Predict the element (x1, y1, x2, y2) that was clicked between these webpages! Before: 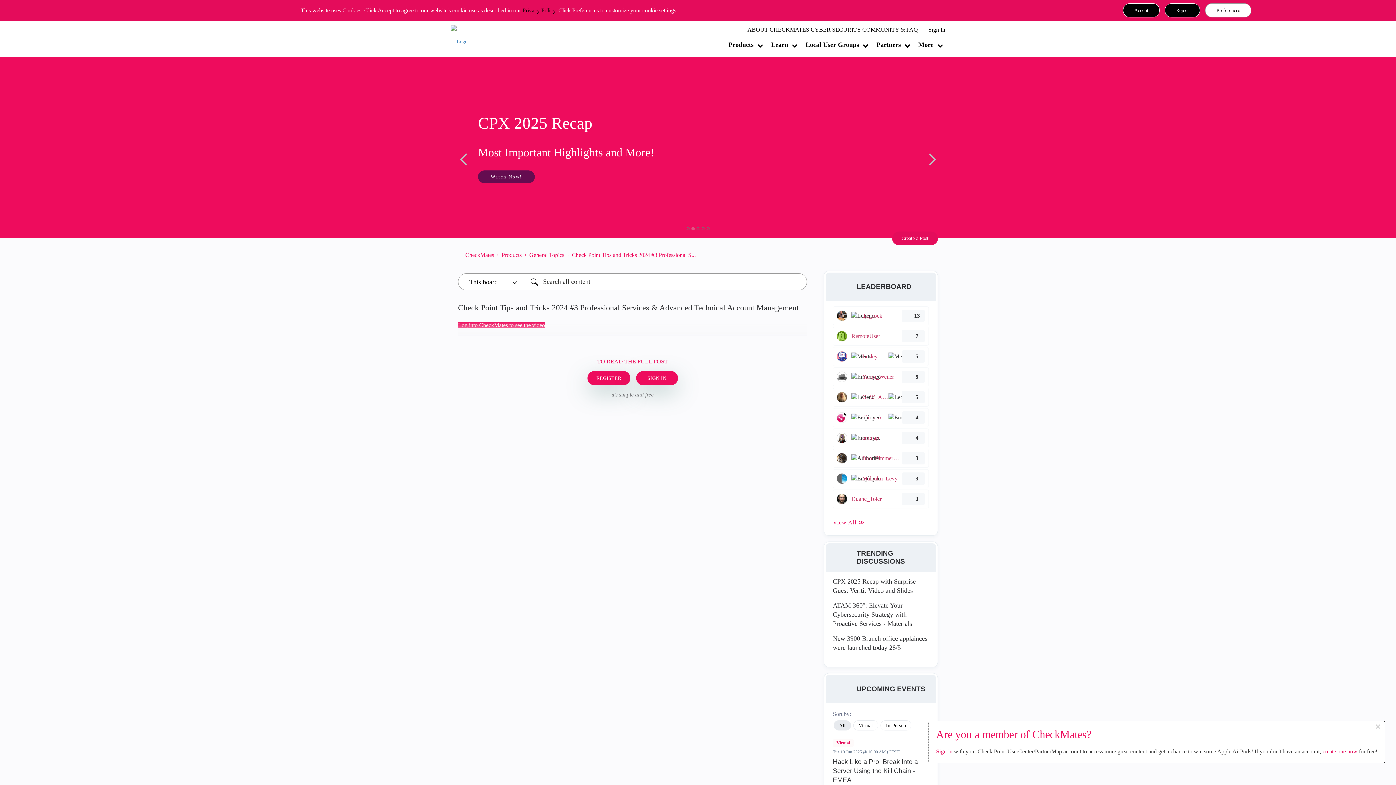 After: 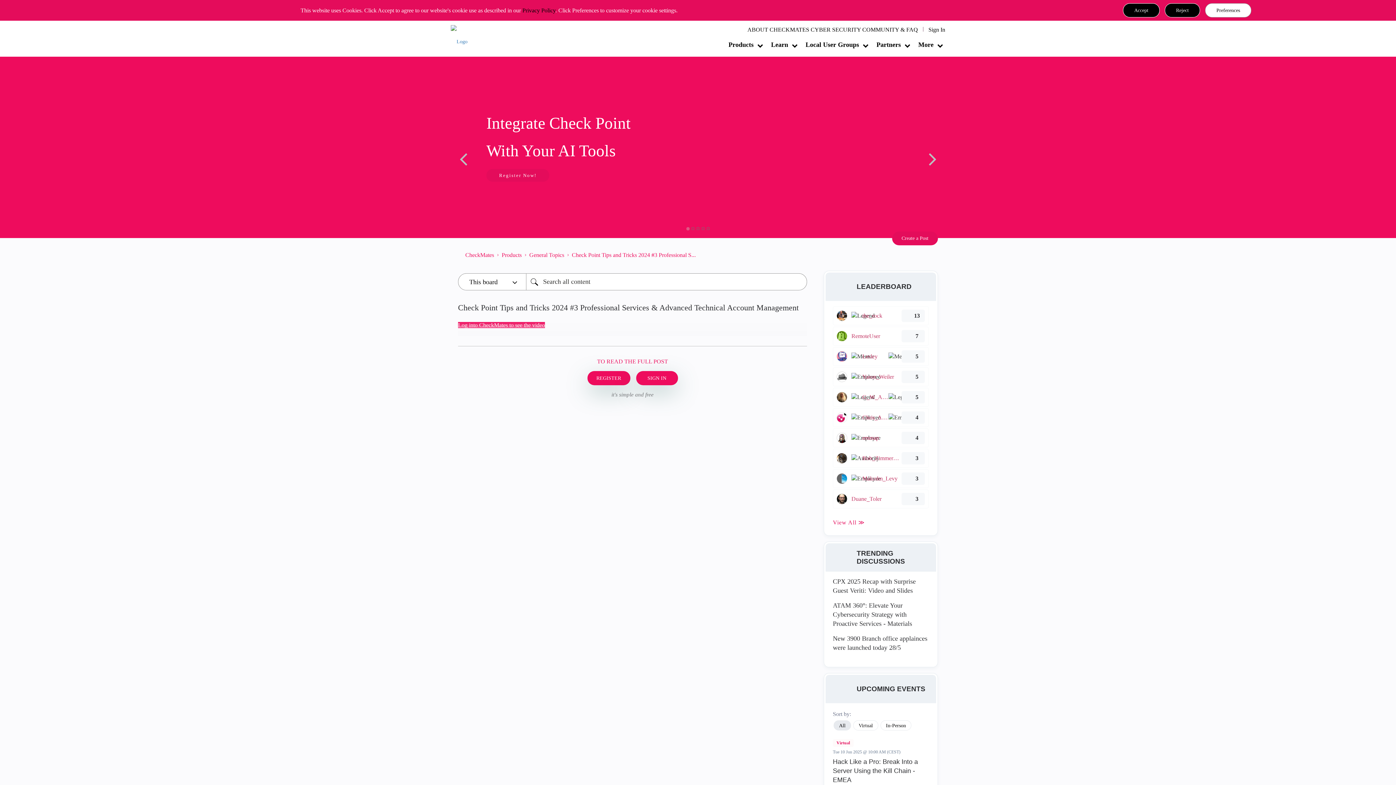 Action: bbox: (1375, 721, 1381, 732) label: ×